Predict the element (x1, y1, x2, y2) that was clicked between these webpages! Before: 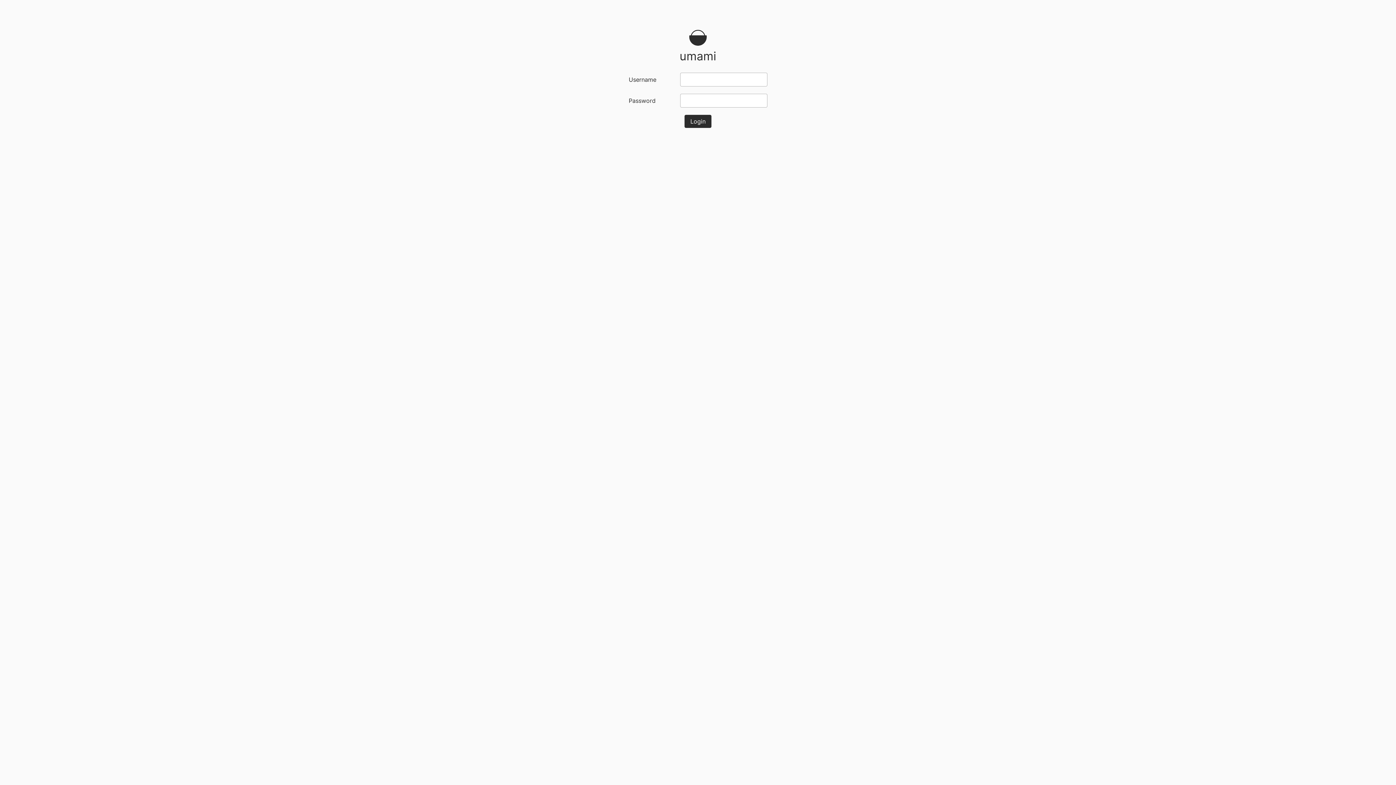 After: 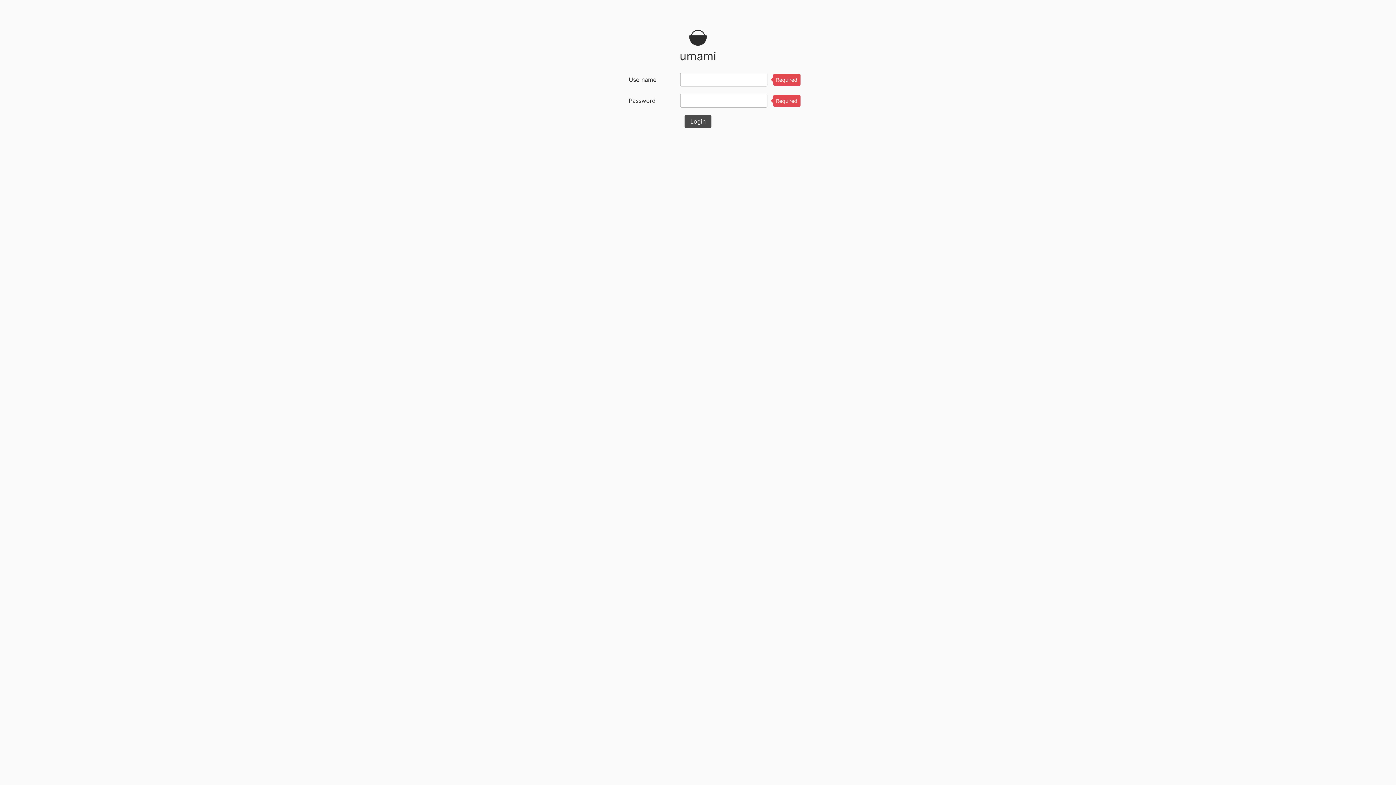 Action: label: Login bbox: (684, 114, 711, 128)